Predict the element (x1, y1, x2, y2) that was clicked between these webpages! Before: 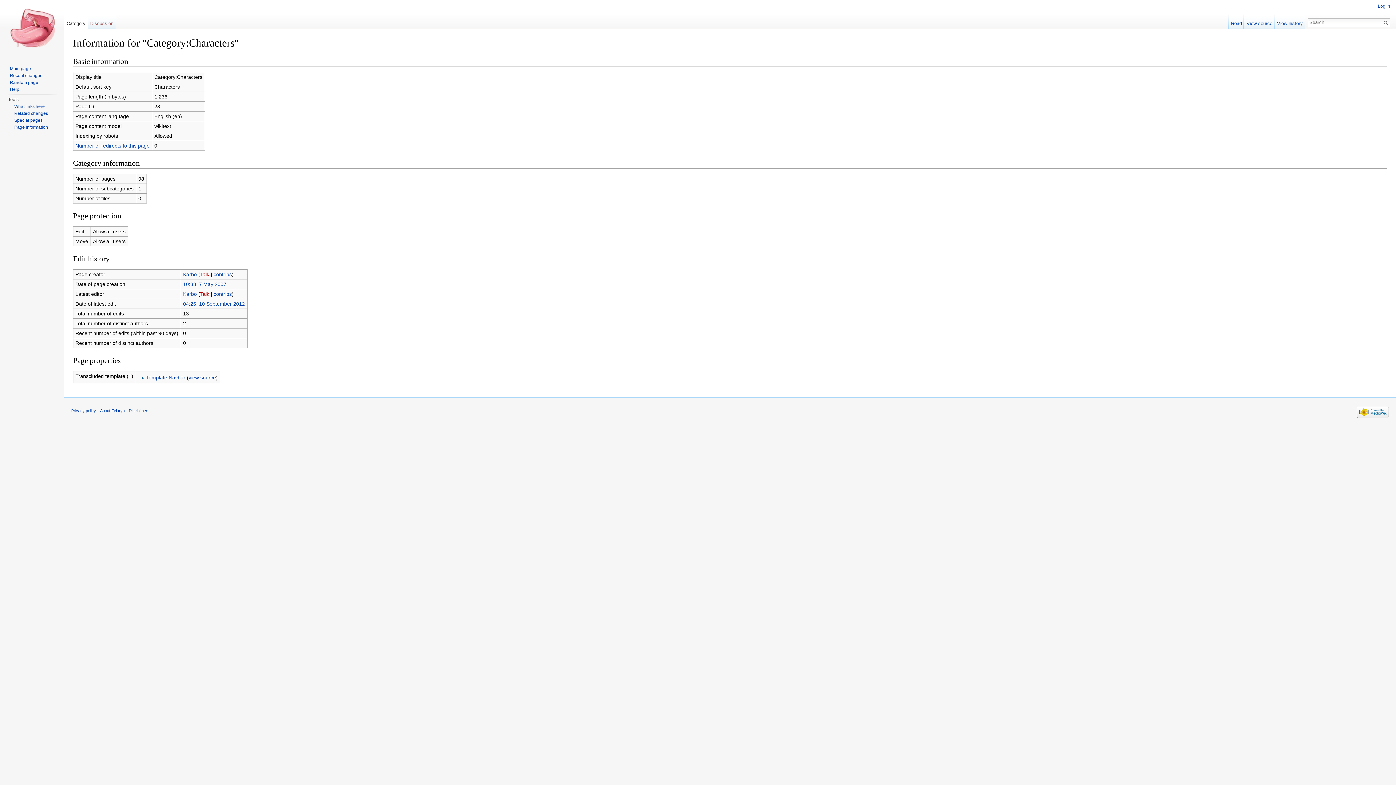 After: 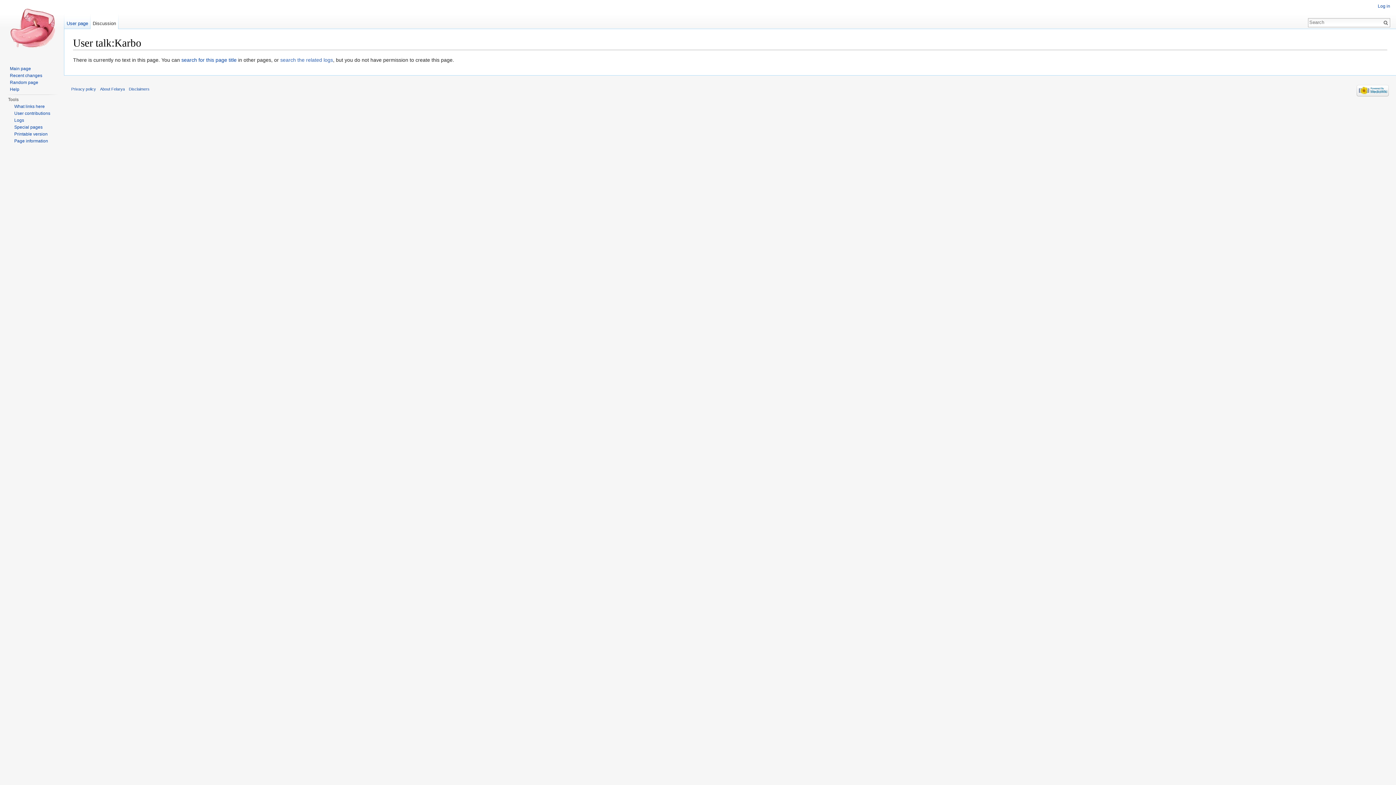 Action: label: Talk bbox: (200, 271, 209, 277)